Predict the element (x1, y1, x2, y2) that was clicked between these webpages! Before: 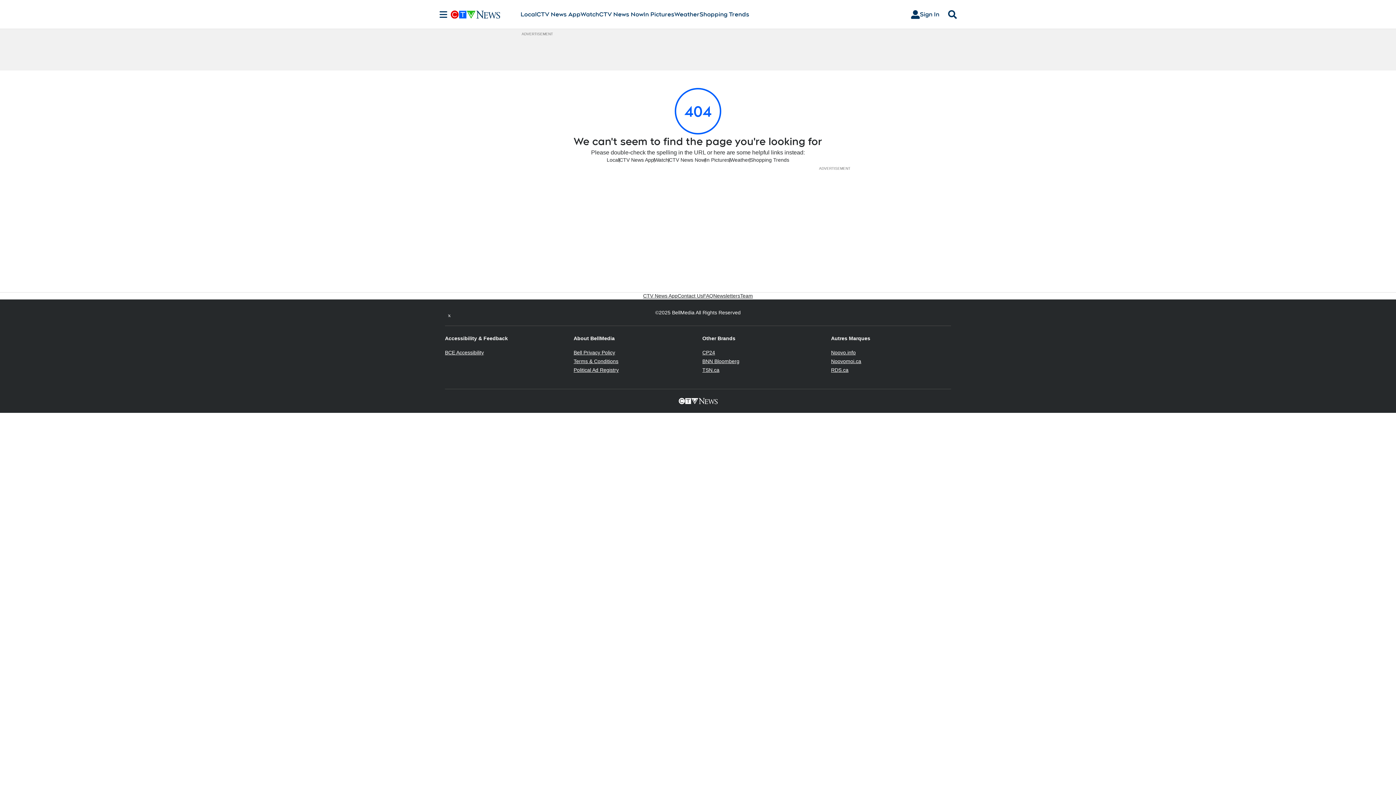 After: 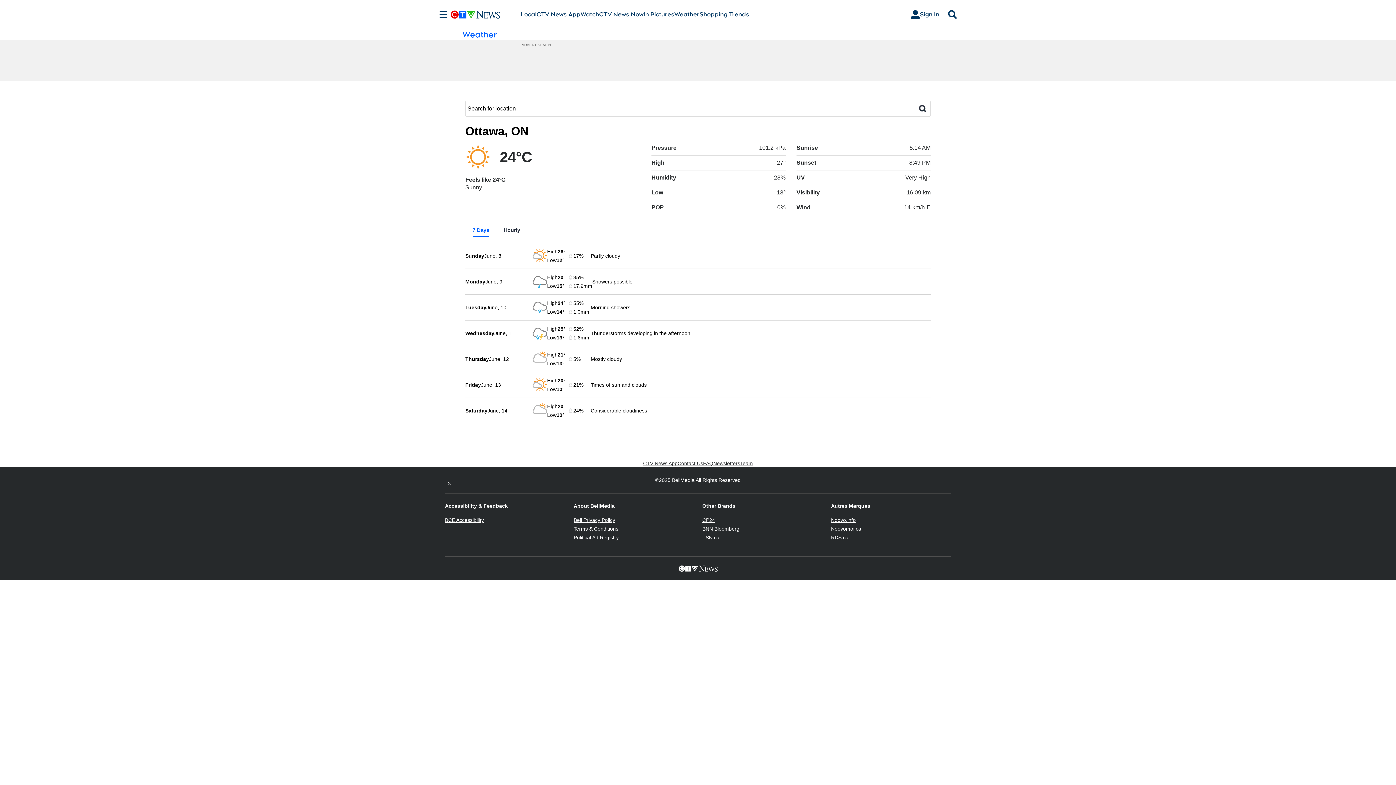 Action: bbox: (674, 10, 699, 18) label: Weather